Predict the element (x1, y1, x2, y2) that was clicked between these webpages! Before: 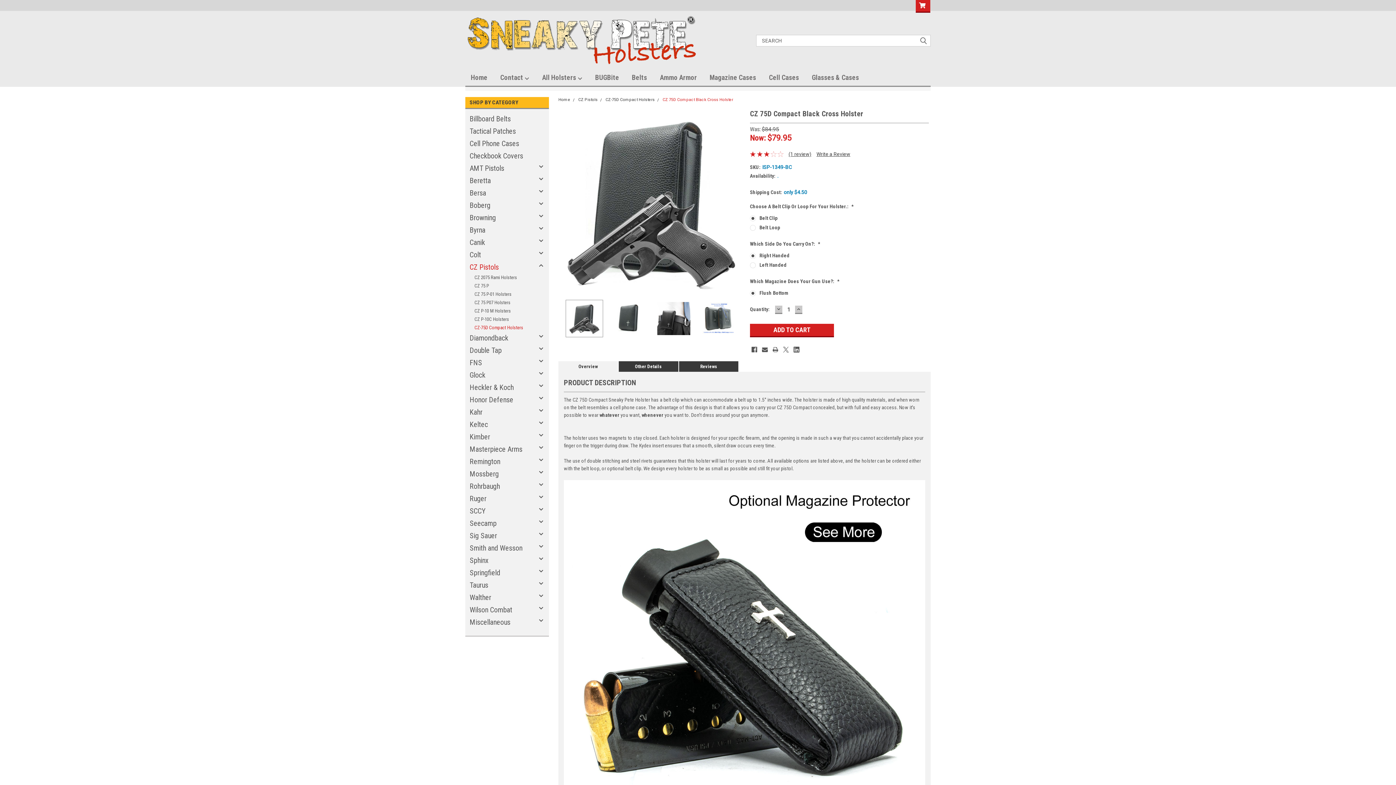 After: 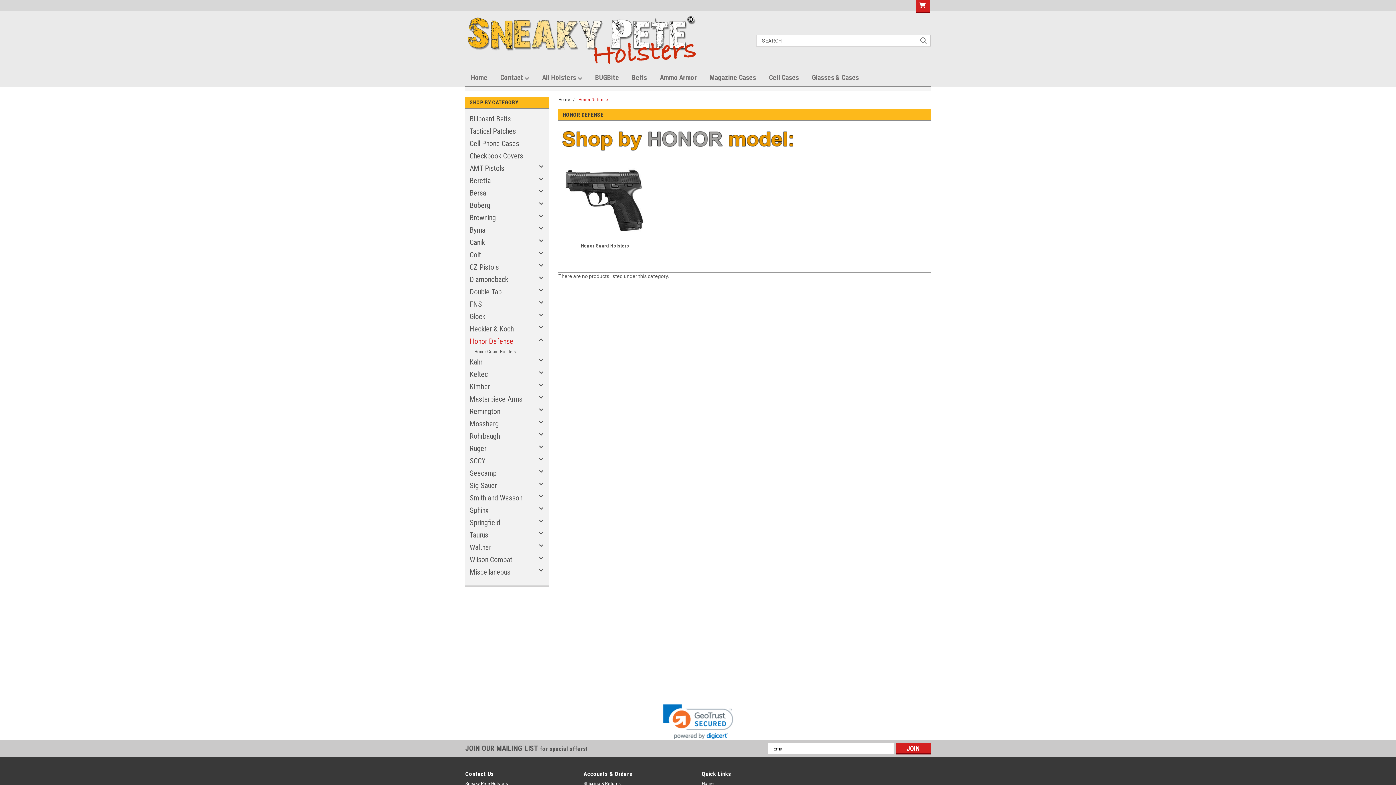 Action: label: Honor Defense bbox: (465, 393, 536, 406)